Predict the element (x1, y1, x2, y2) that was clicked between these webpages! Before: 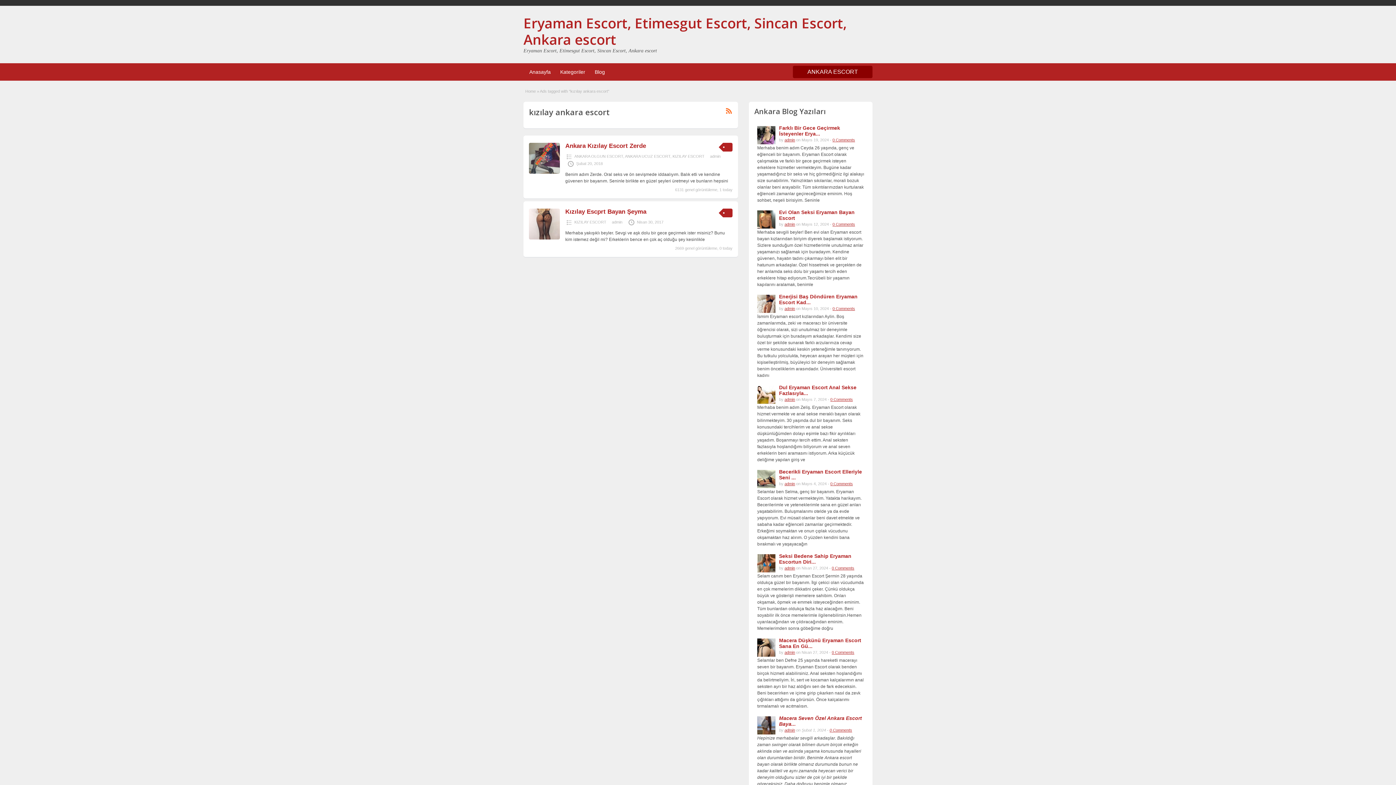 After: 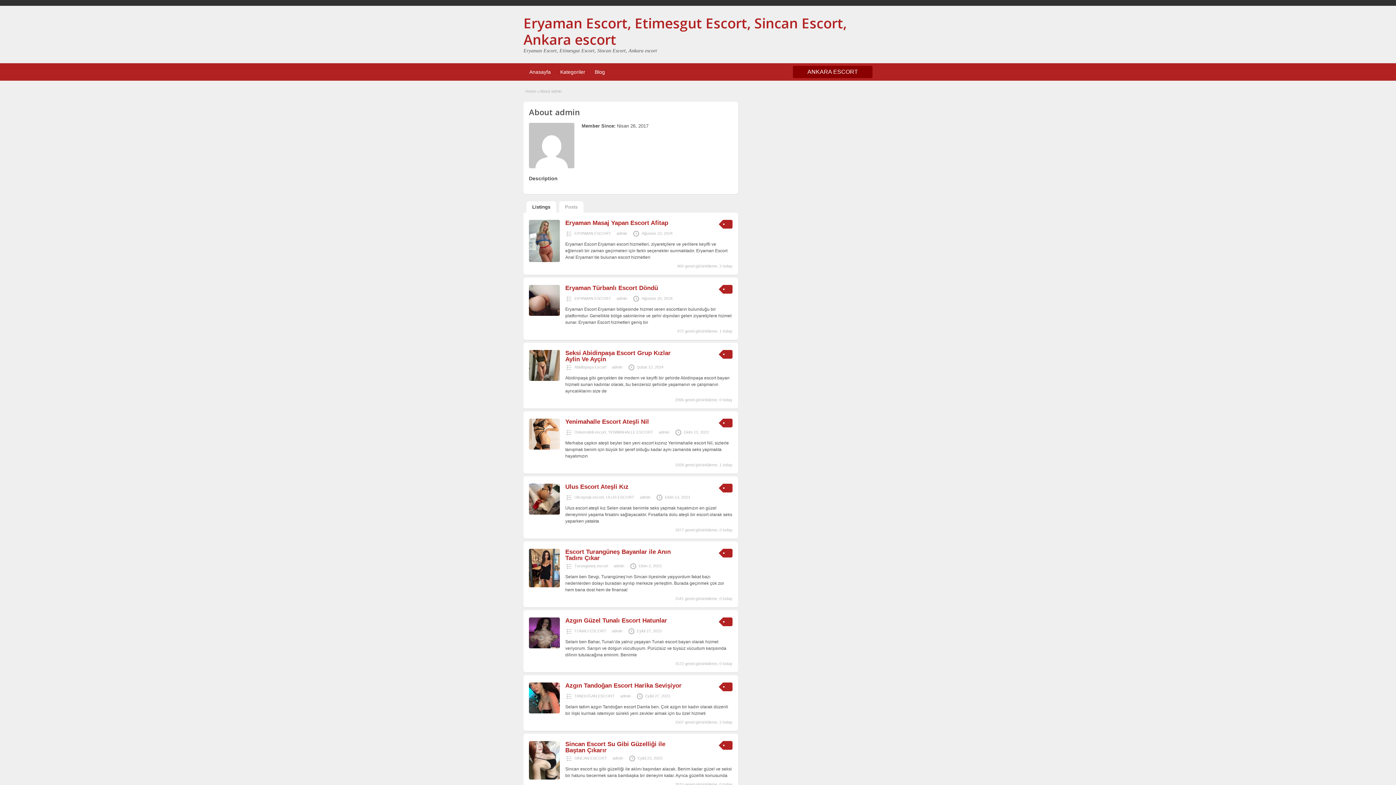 Action: label: admin bbox: (784, 481, 795, 486)